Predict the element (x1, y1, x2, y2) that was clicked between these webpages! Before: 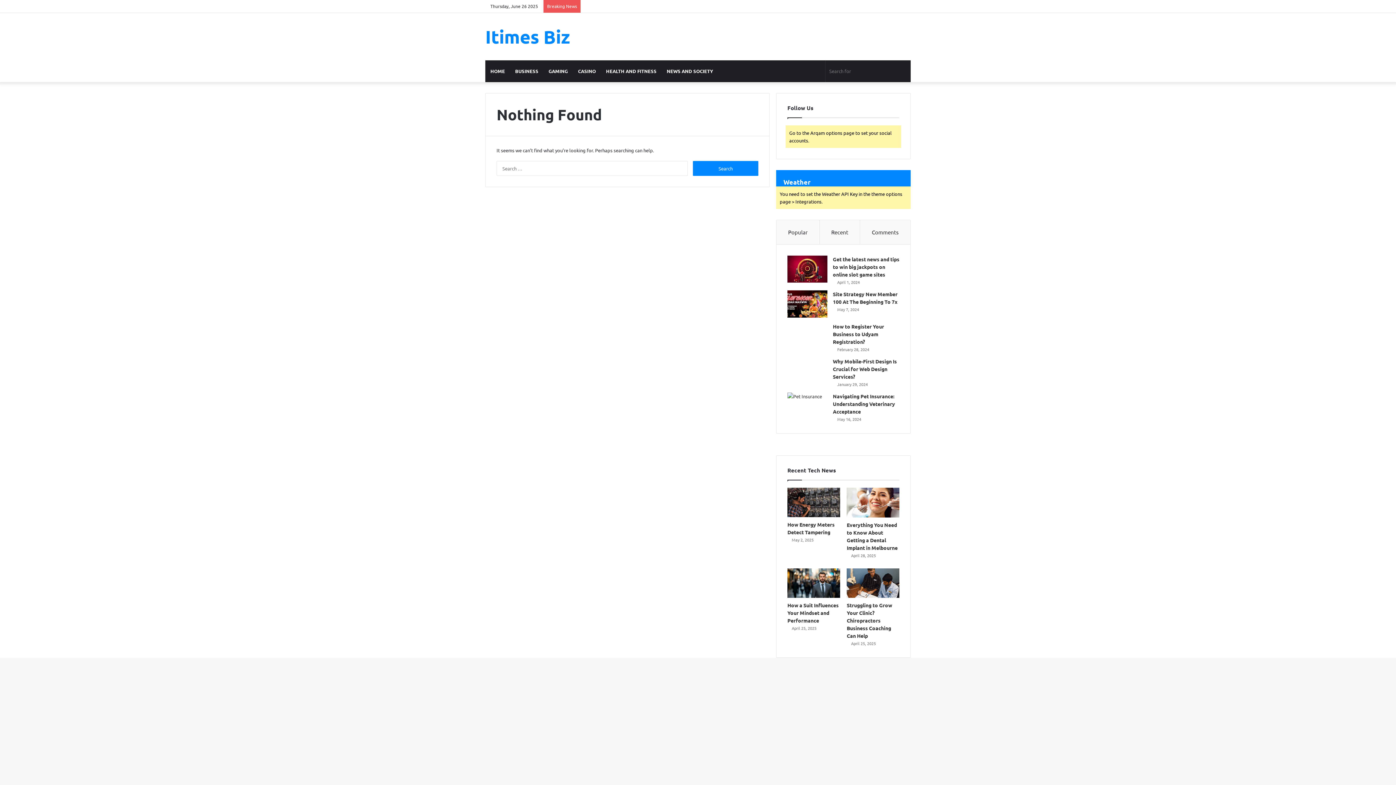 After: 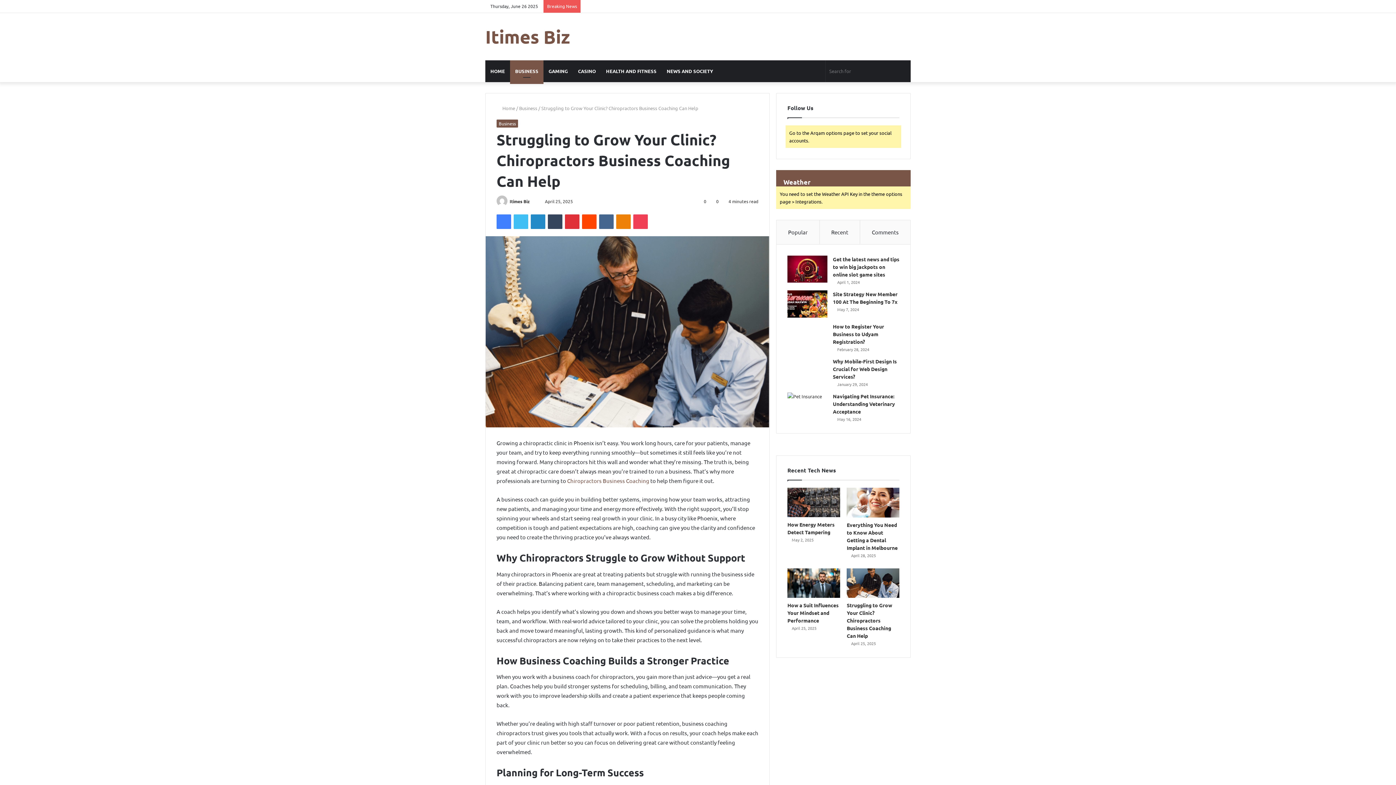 Action: label: Struggling to Grow Your Clinic? Chiropractors Business Coaching Can Help bbox: (847, 568, 899, 598)